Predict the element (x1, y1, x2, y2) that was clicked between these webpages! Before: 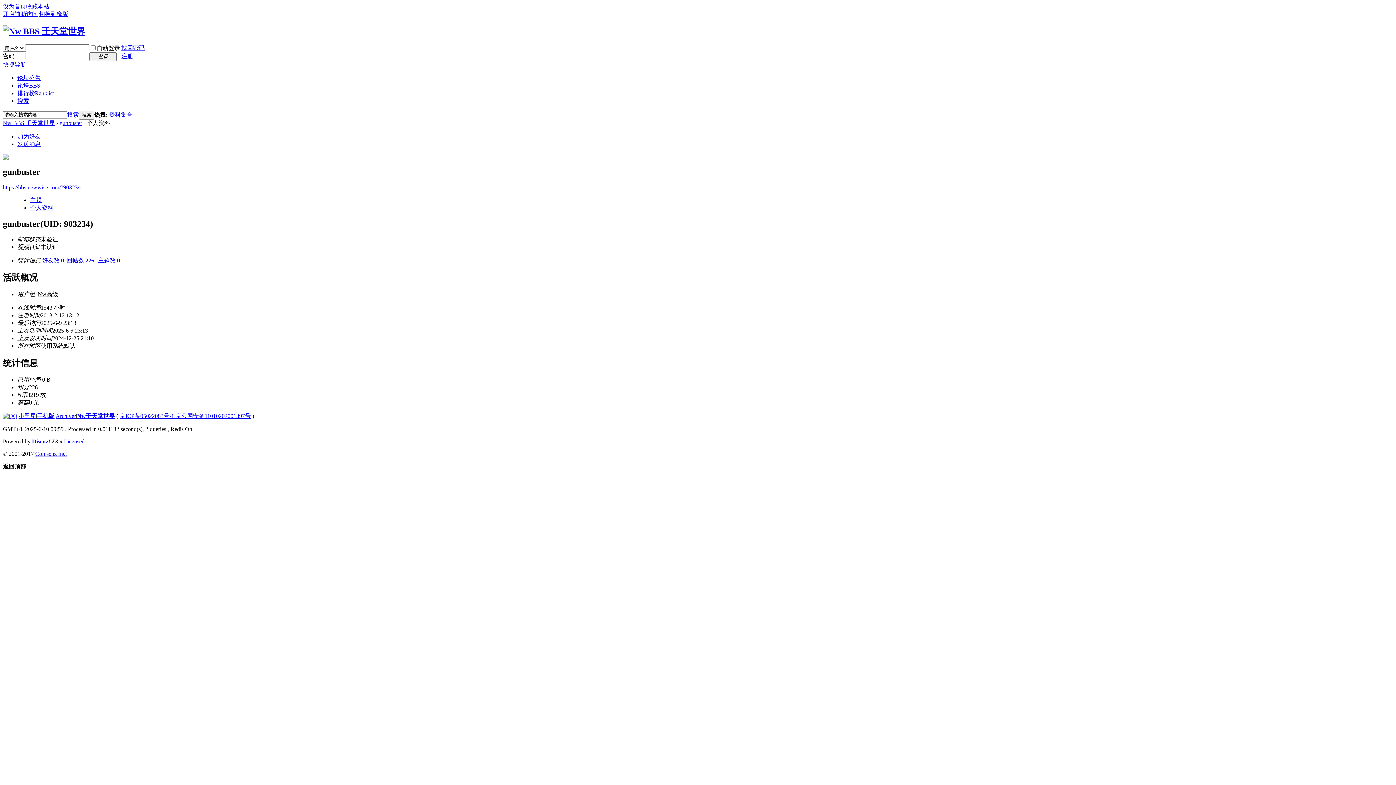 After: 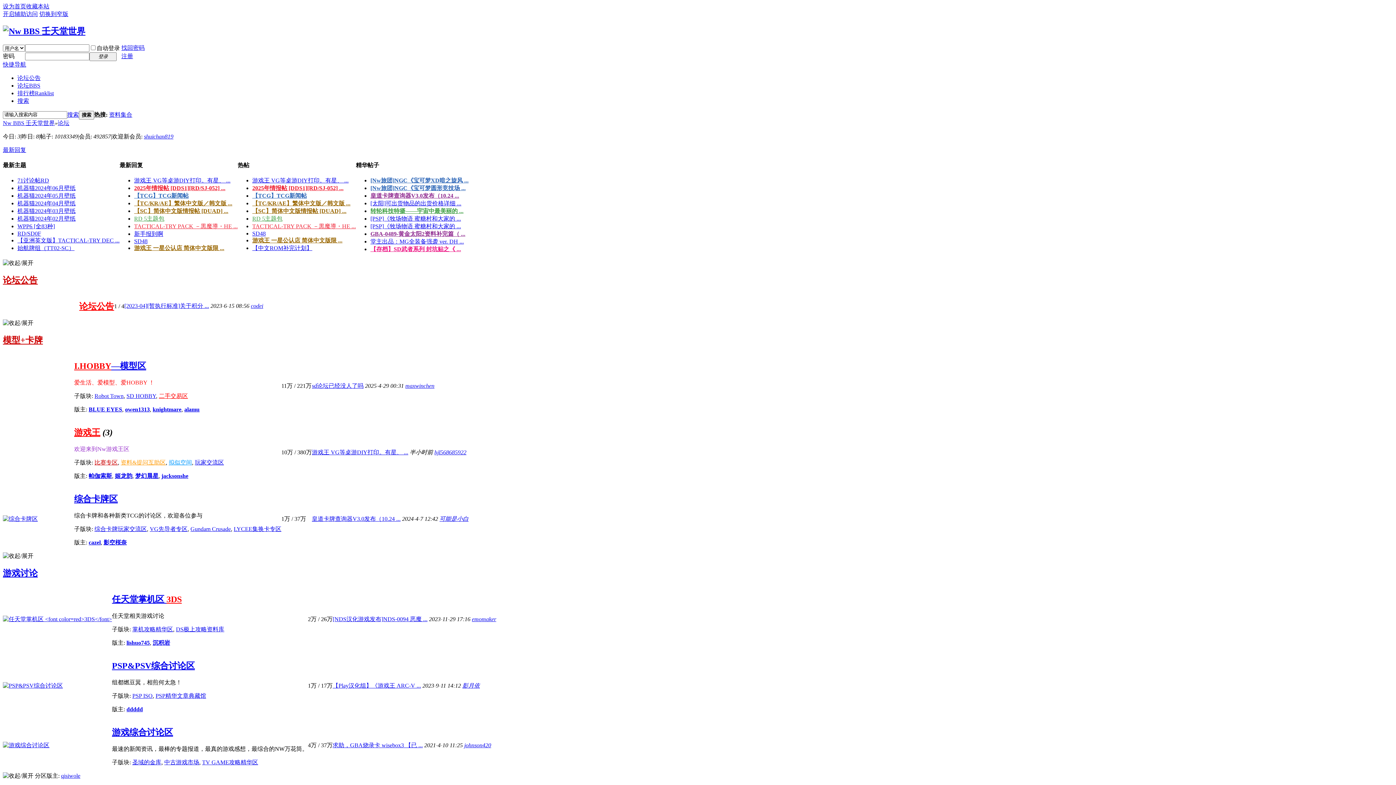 Action: bbox: (17, 82, 40, 88) label: 论坛BBS